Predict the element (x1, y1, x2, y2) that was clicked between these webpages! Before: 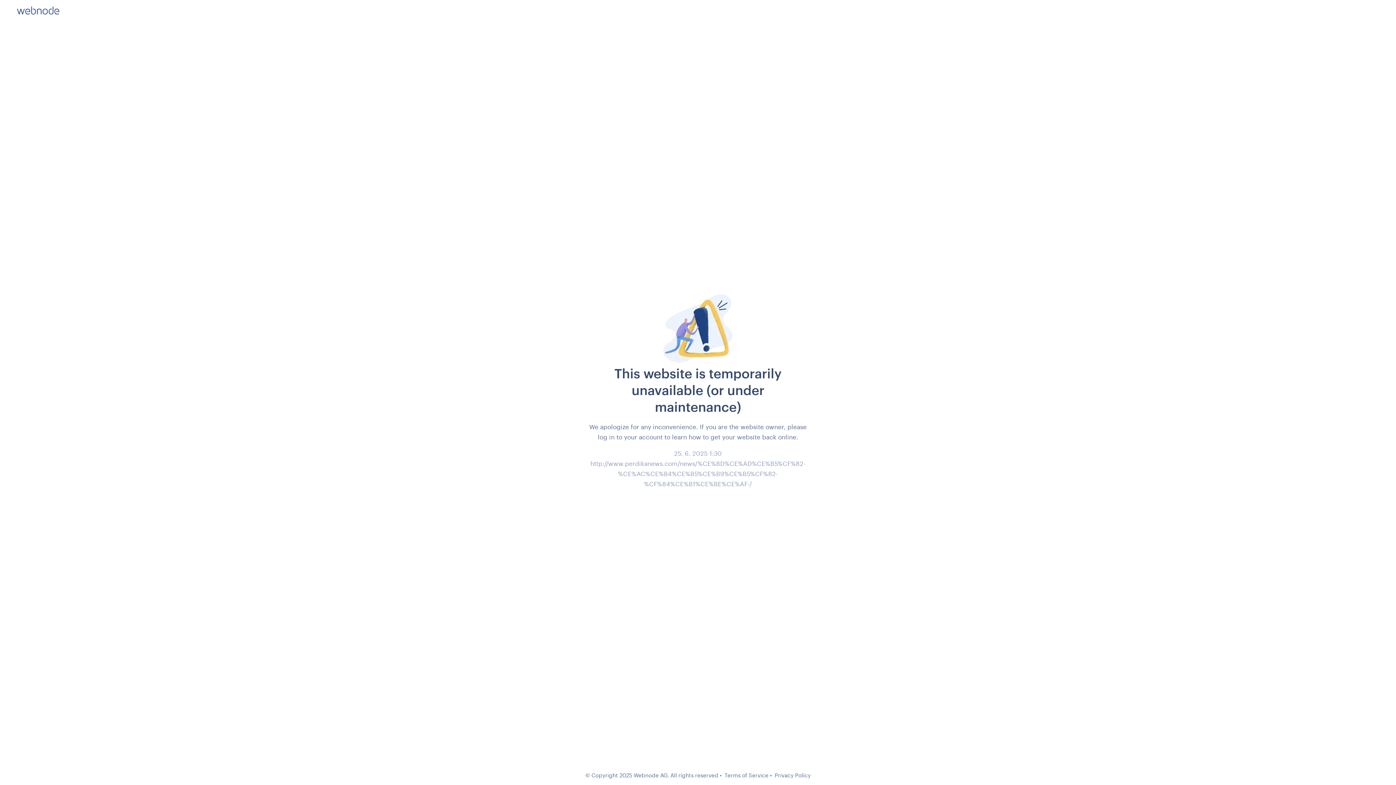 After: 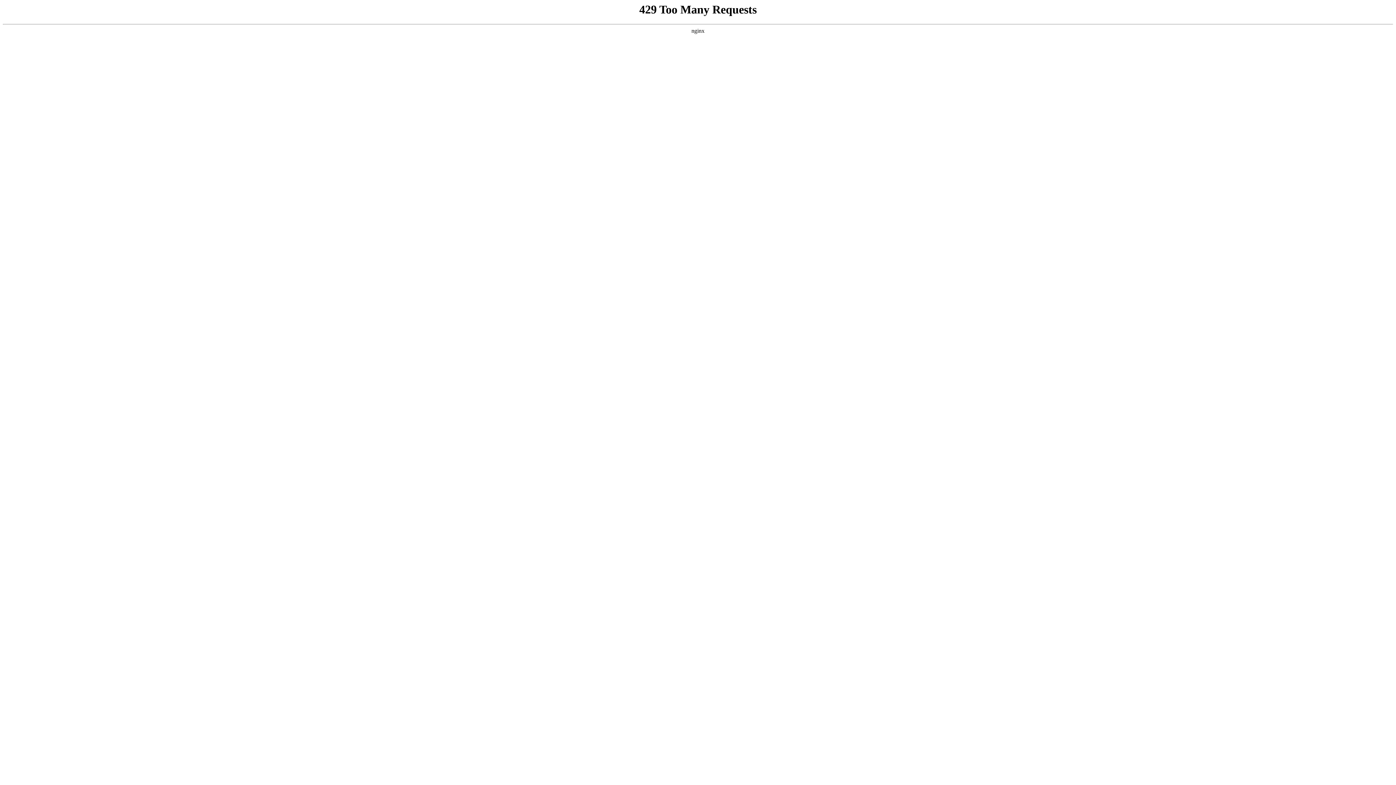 Action: bbox: (724, 772, 768, 778) label: Terms of Service